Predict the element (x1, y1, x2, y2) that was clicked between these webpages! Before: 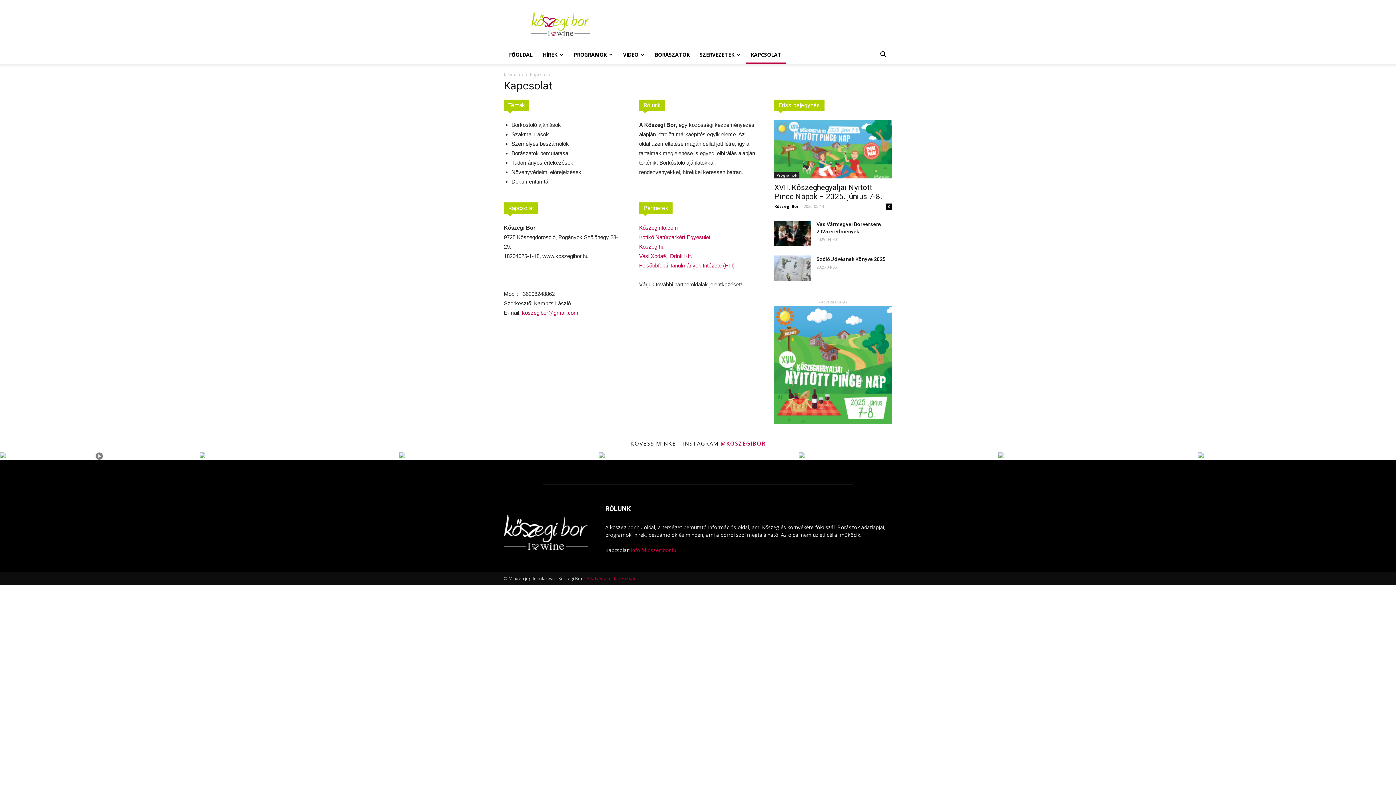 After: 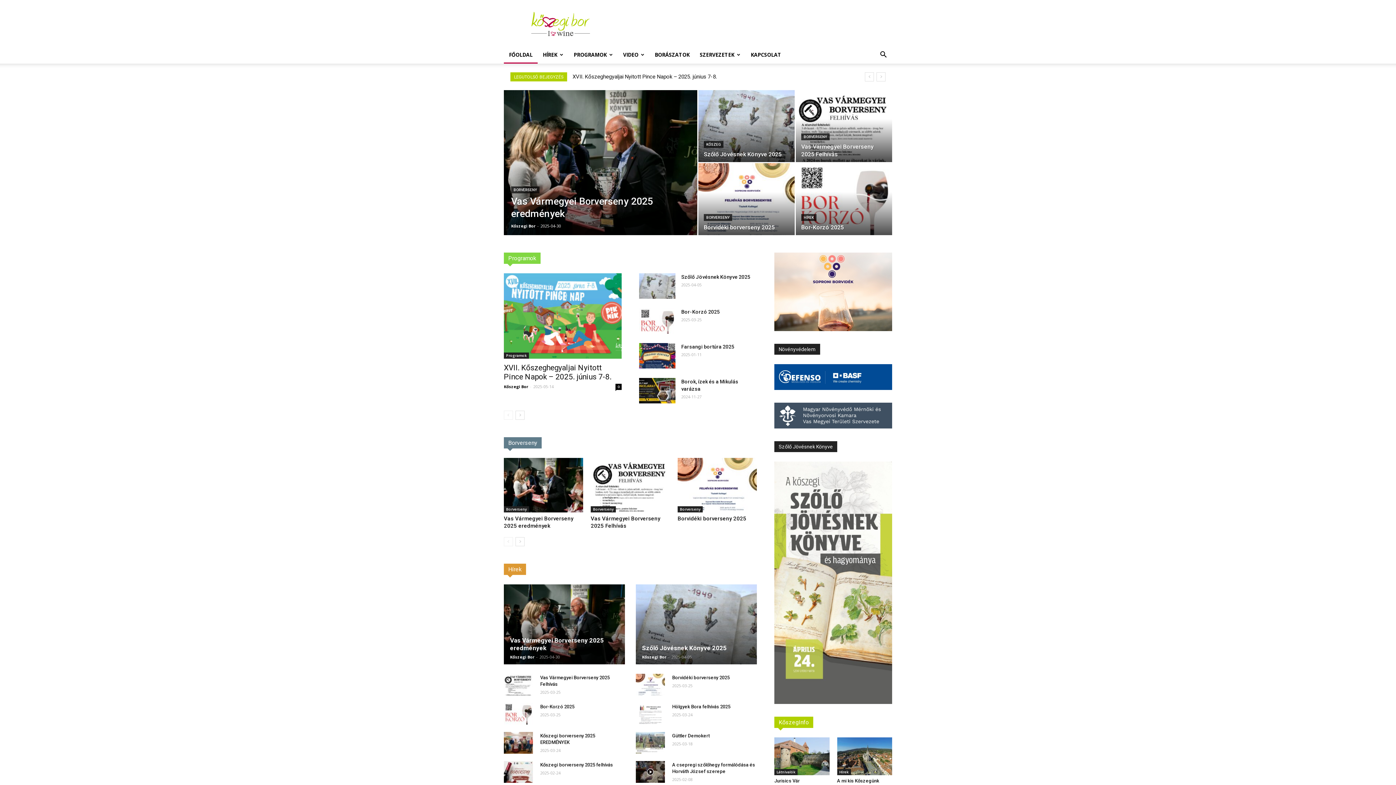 Action: bbox: (504, 71, 523, 77) label: Kezdőlap